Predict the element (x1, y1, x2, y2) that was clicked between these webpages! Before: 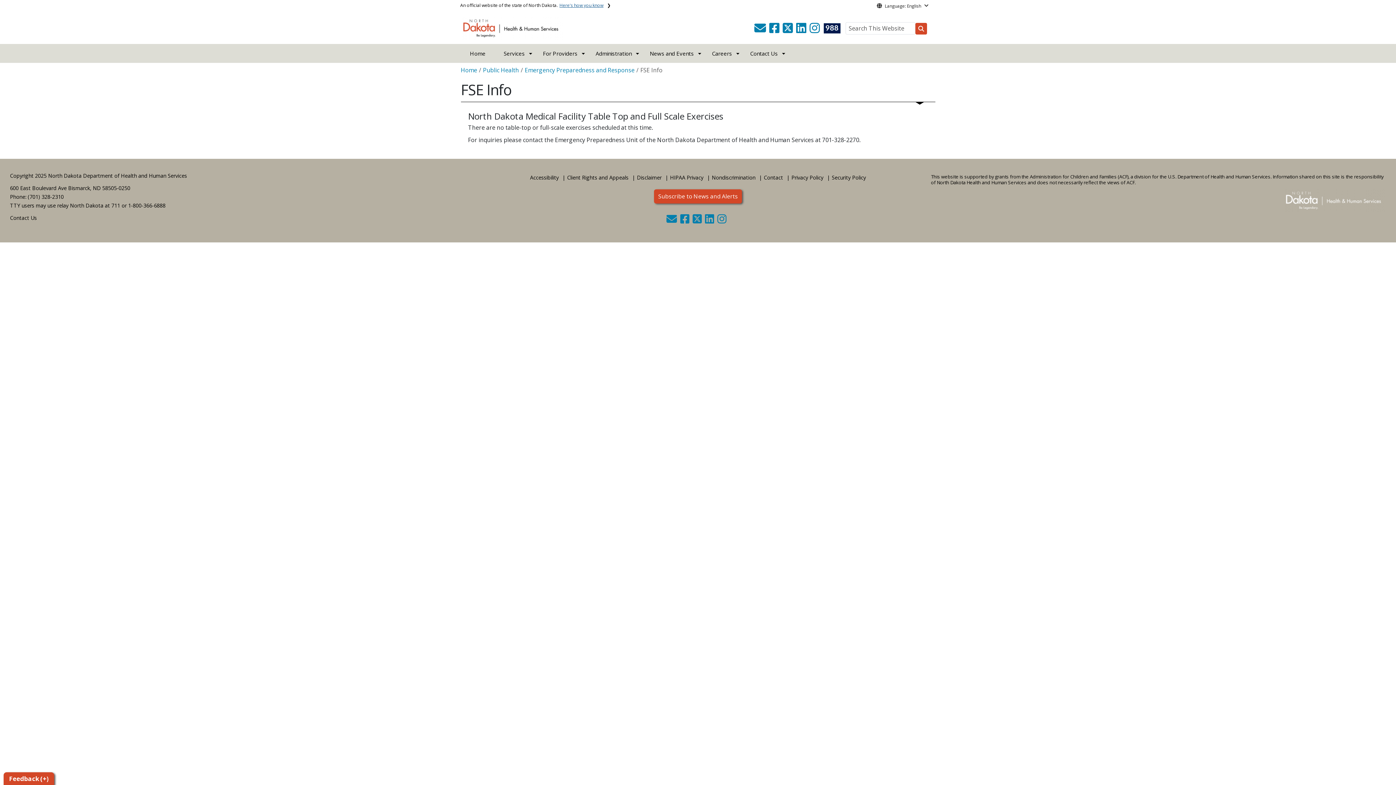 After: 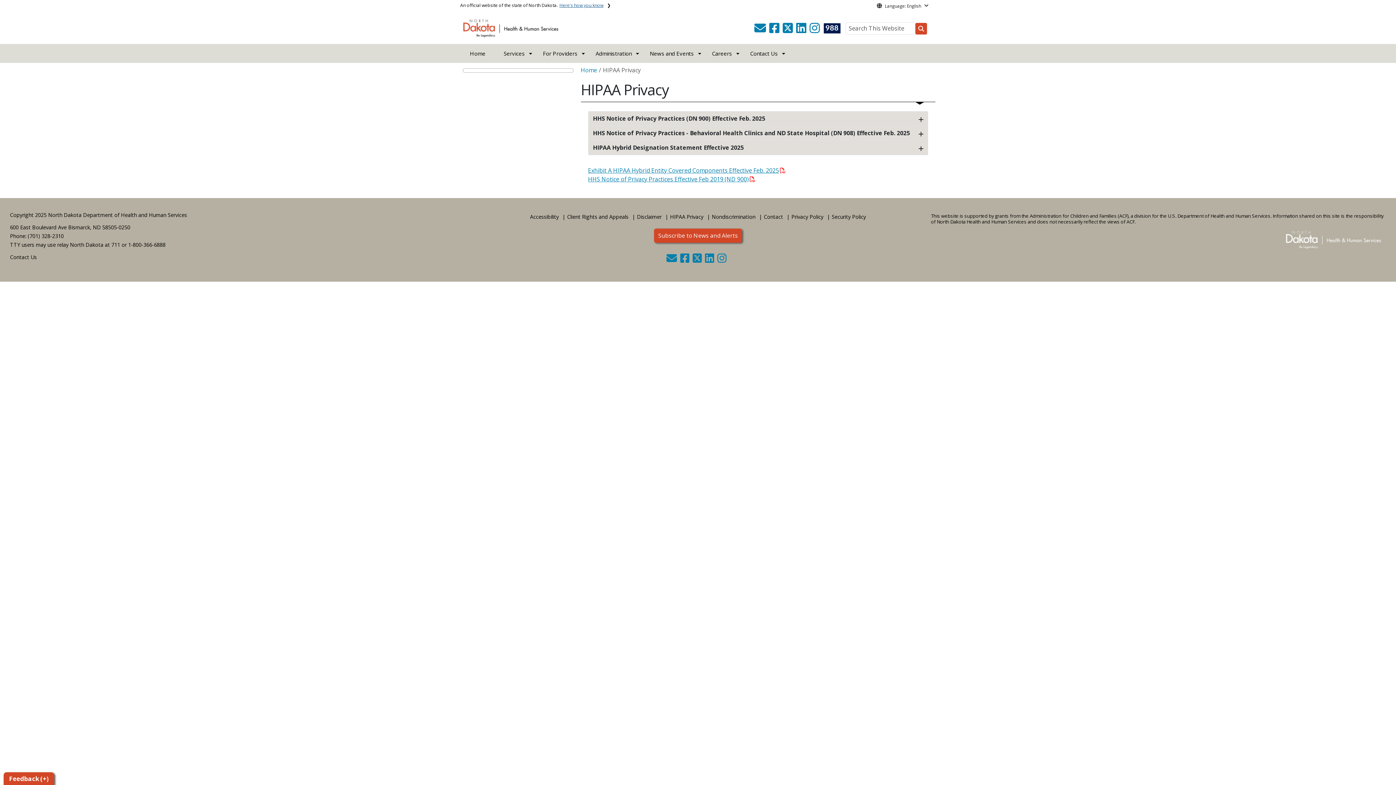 Action: label: HIPAA Privacy bbox: (668, 171, 705, 184)